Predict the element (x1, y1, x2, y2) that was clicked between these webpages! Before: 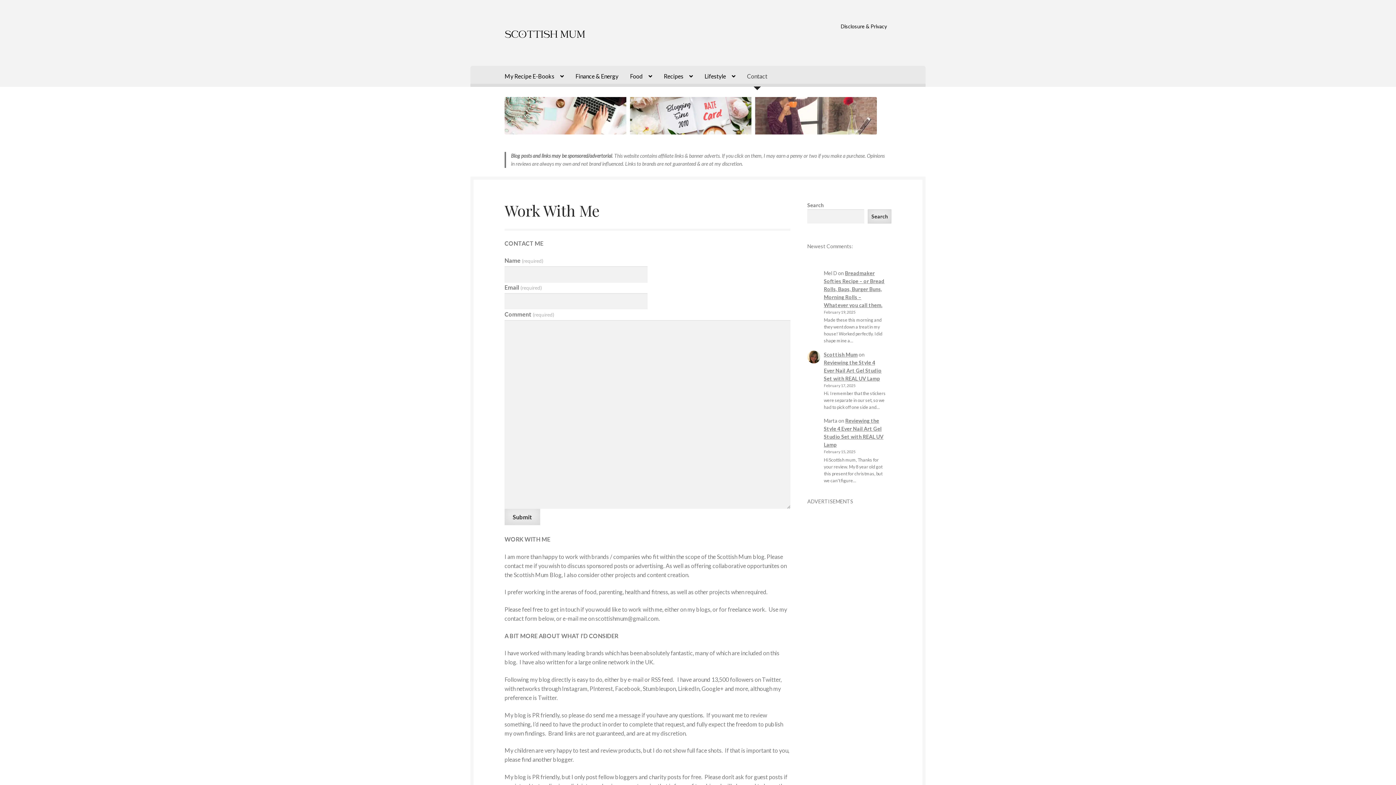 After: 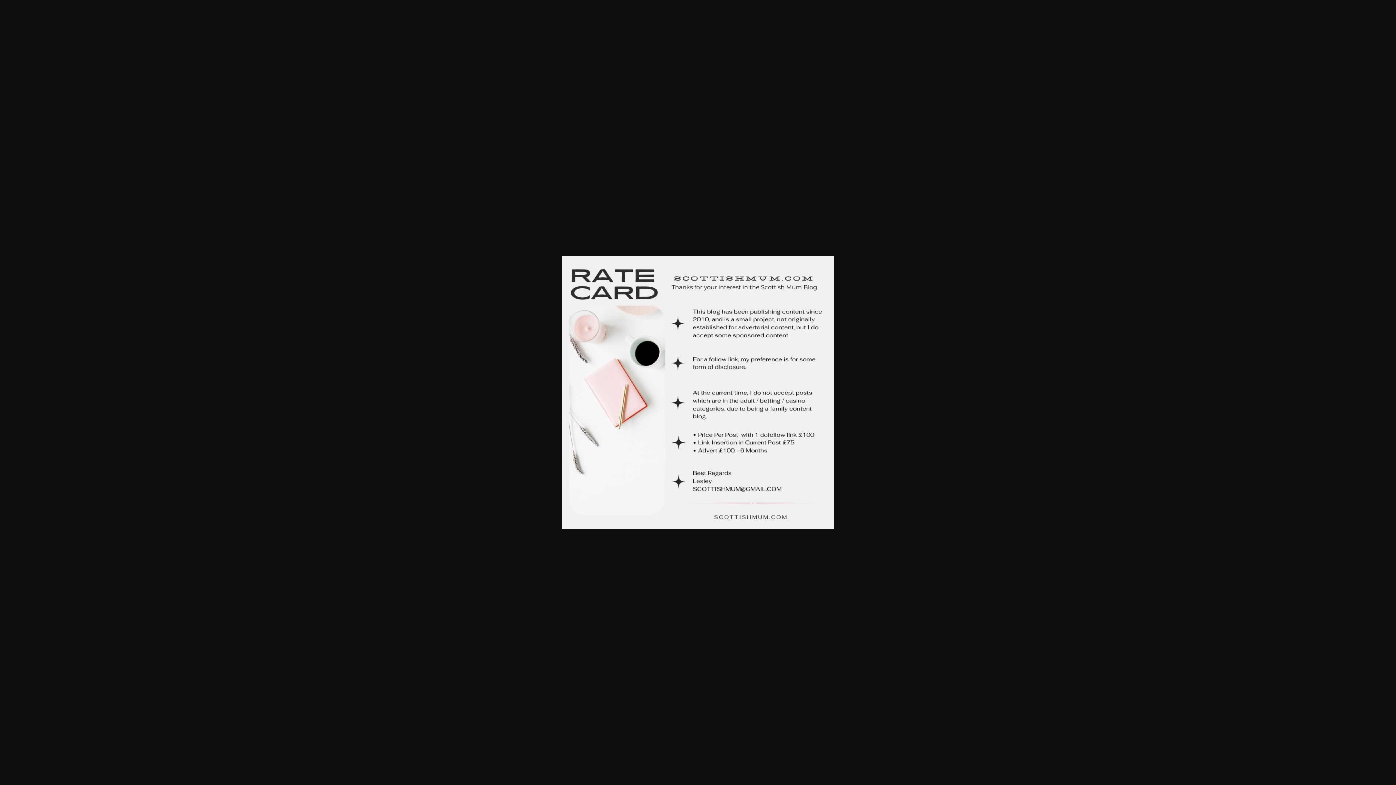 Action: bbox: (504, 97, 877, 134)